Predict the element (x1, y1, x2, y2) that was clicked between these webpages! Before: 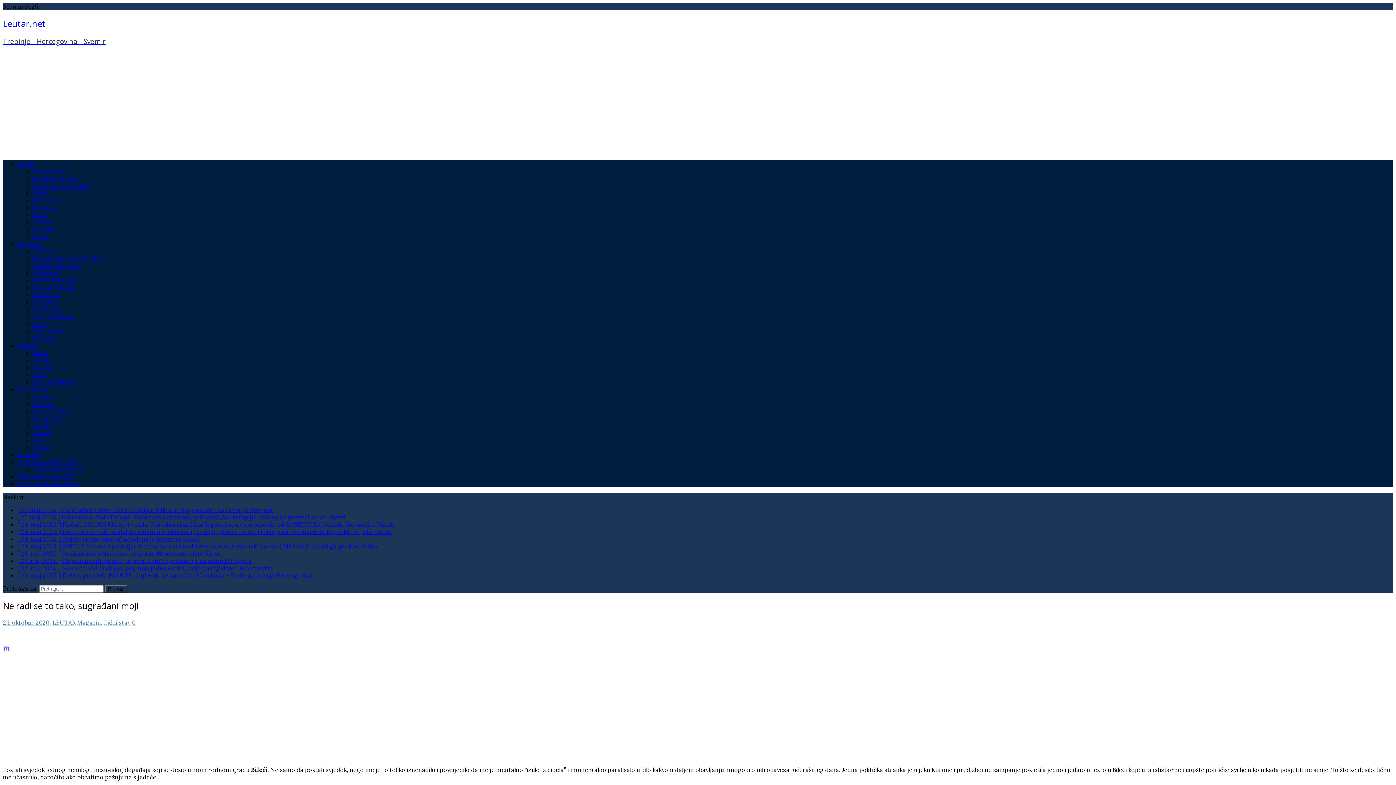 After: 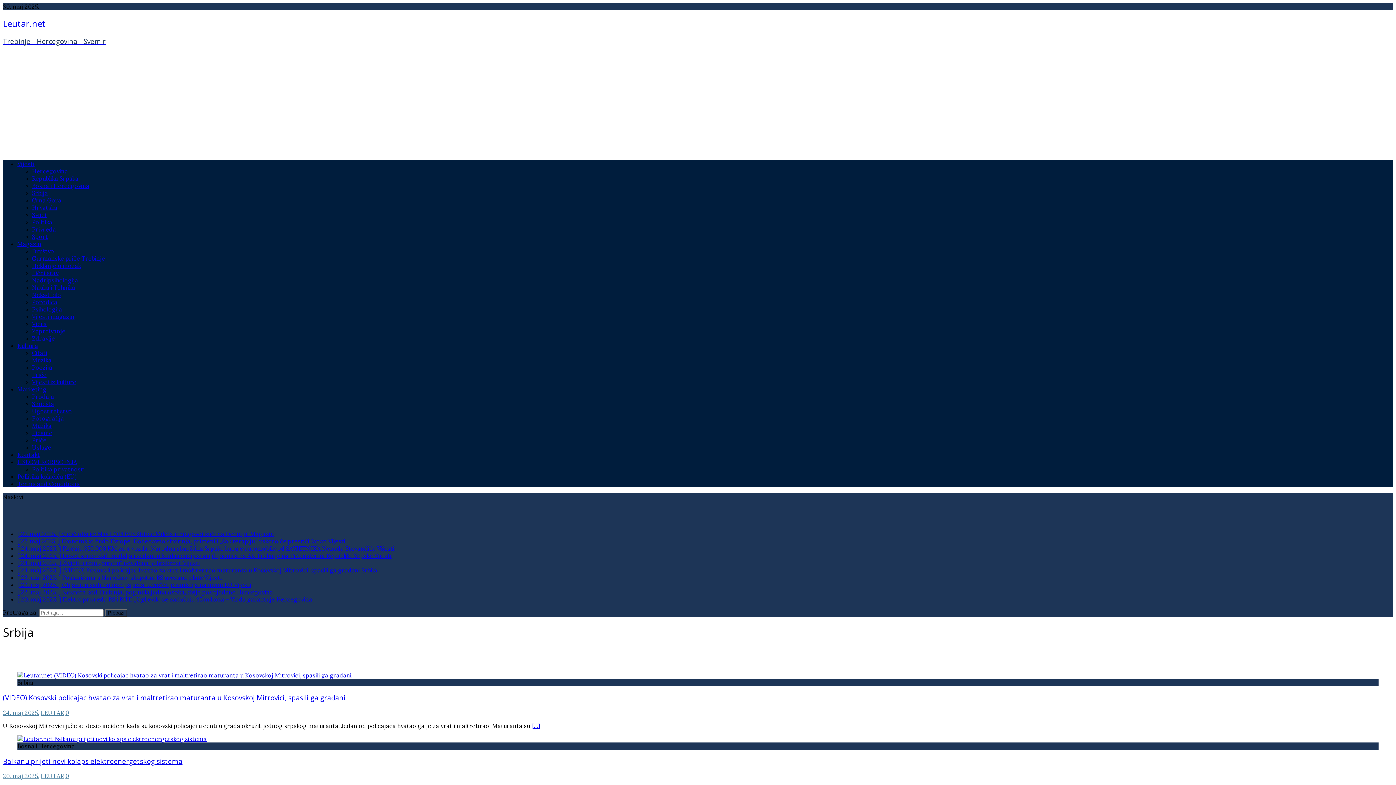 Action: label: Srbija bbox: (32, 189, 48, 196)